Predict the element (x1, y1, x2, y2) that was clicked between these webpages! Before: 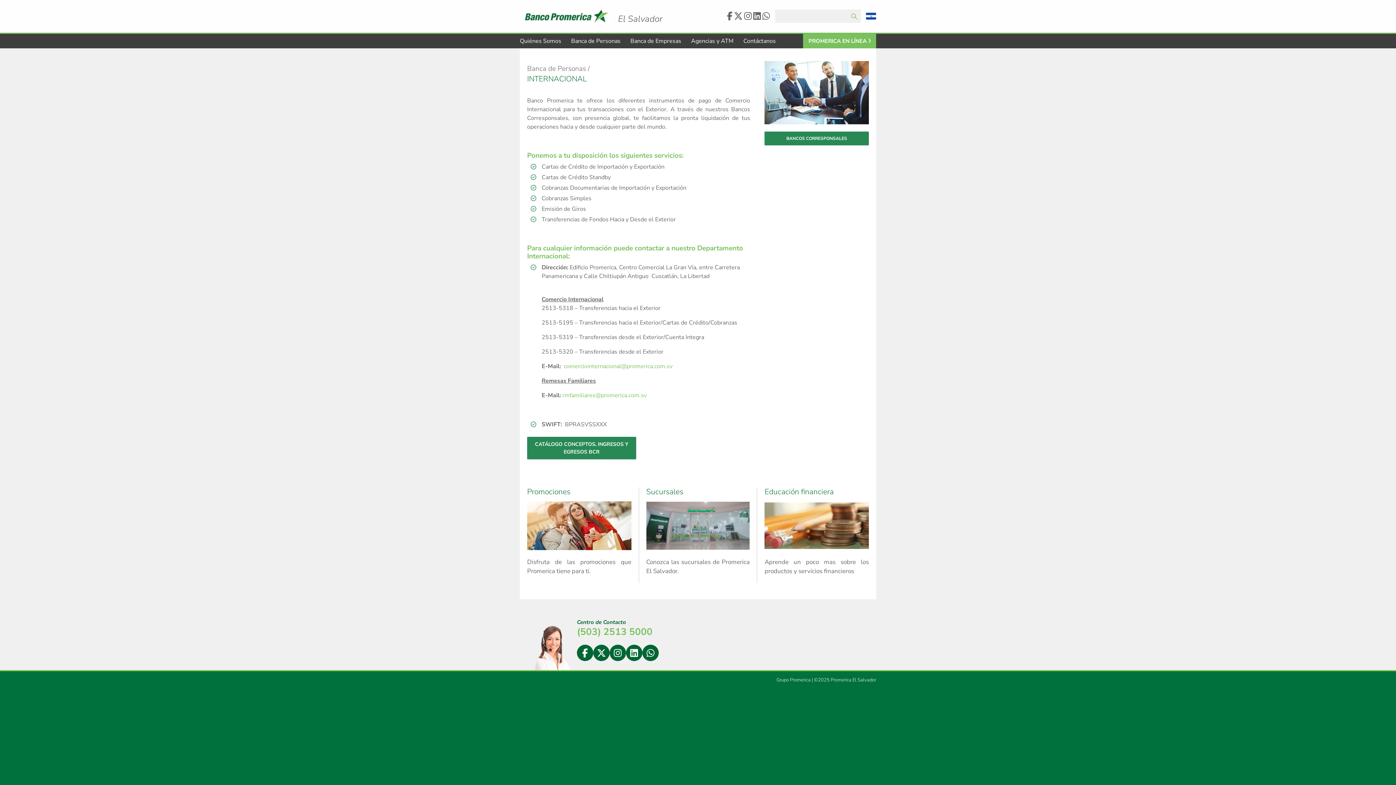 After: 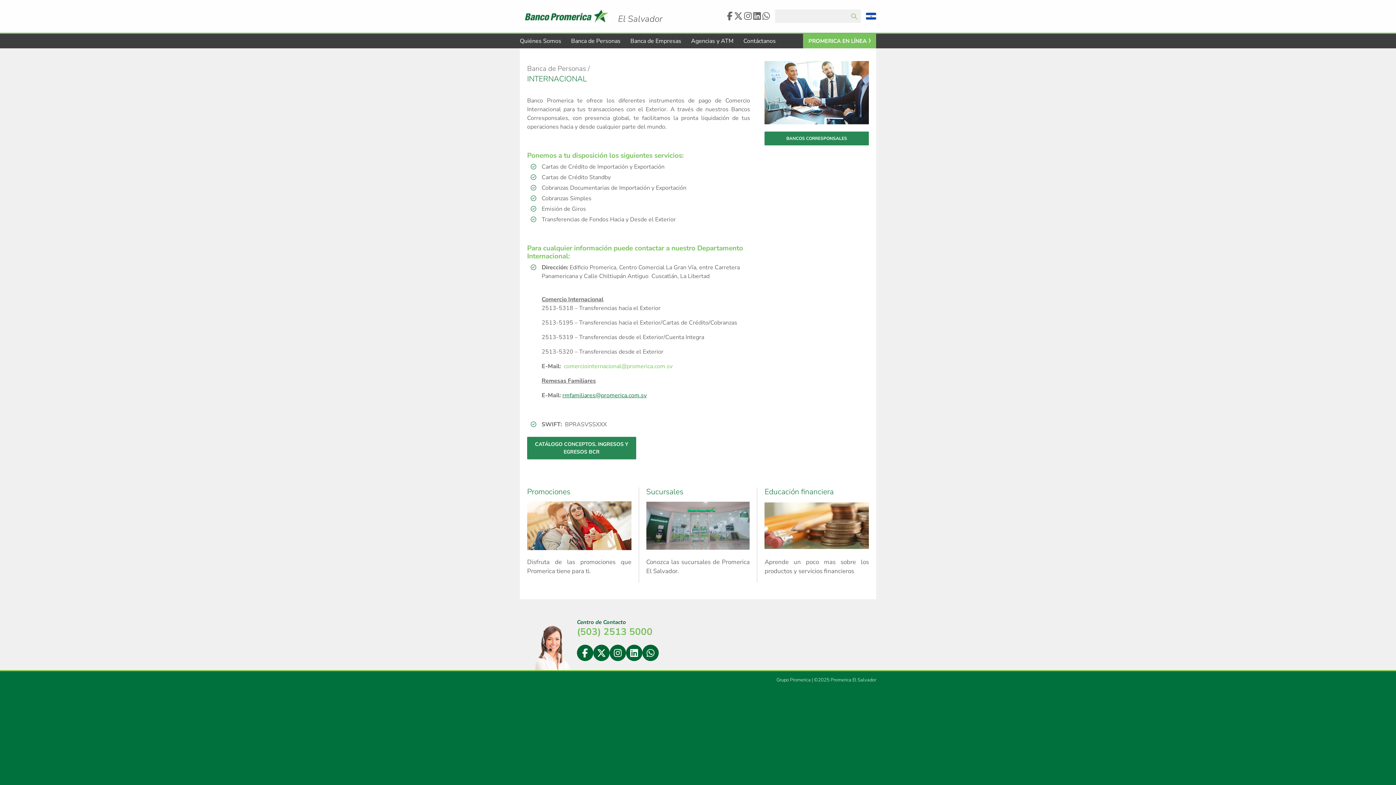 Action: bbox: (562, 391, 646, 399) label: rmfamiliares@promerica.com.sv